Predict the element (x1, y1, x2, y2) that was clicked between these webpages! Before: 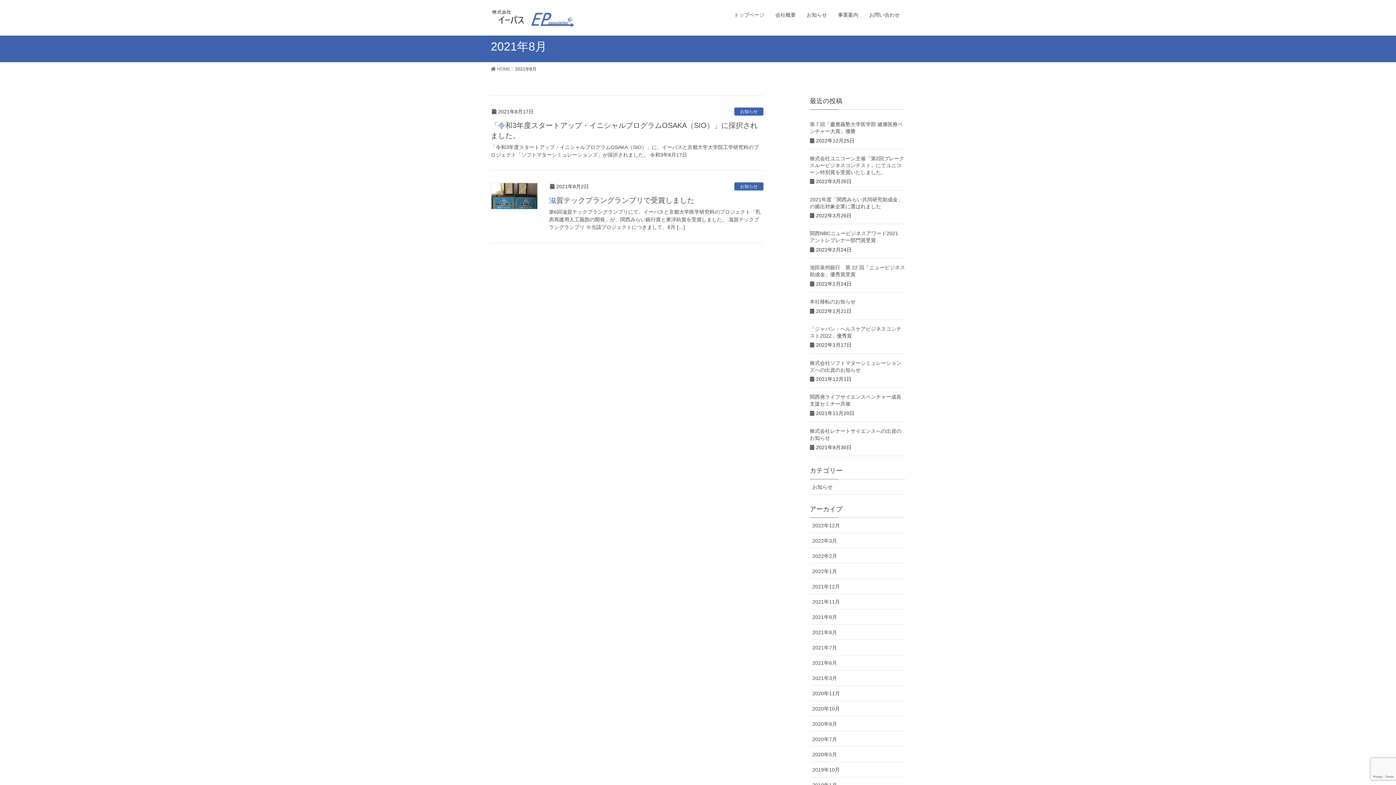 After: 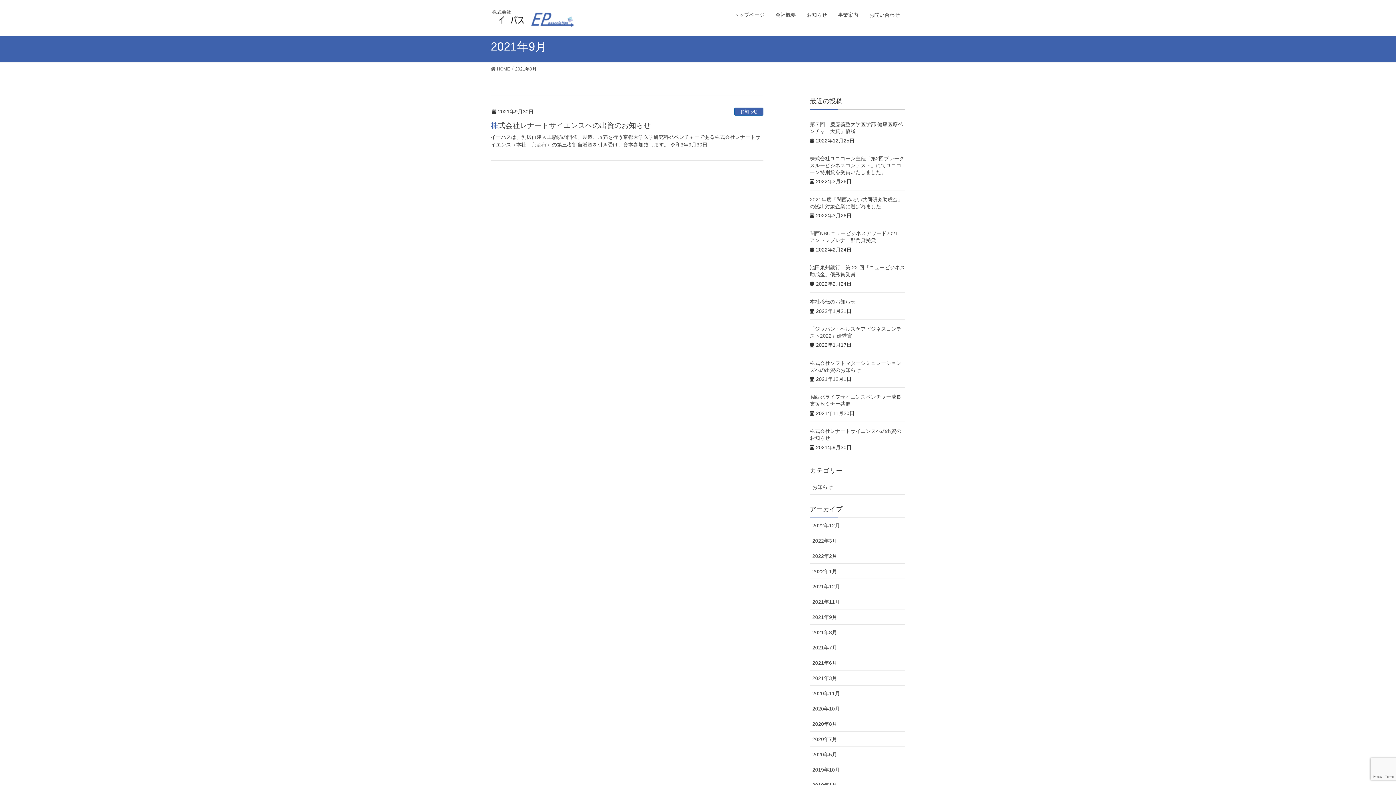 Action: label: 2021年9月 bbox: (810, 609, 905, 625)